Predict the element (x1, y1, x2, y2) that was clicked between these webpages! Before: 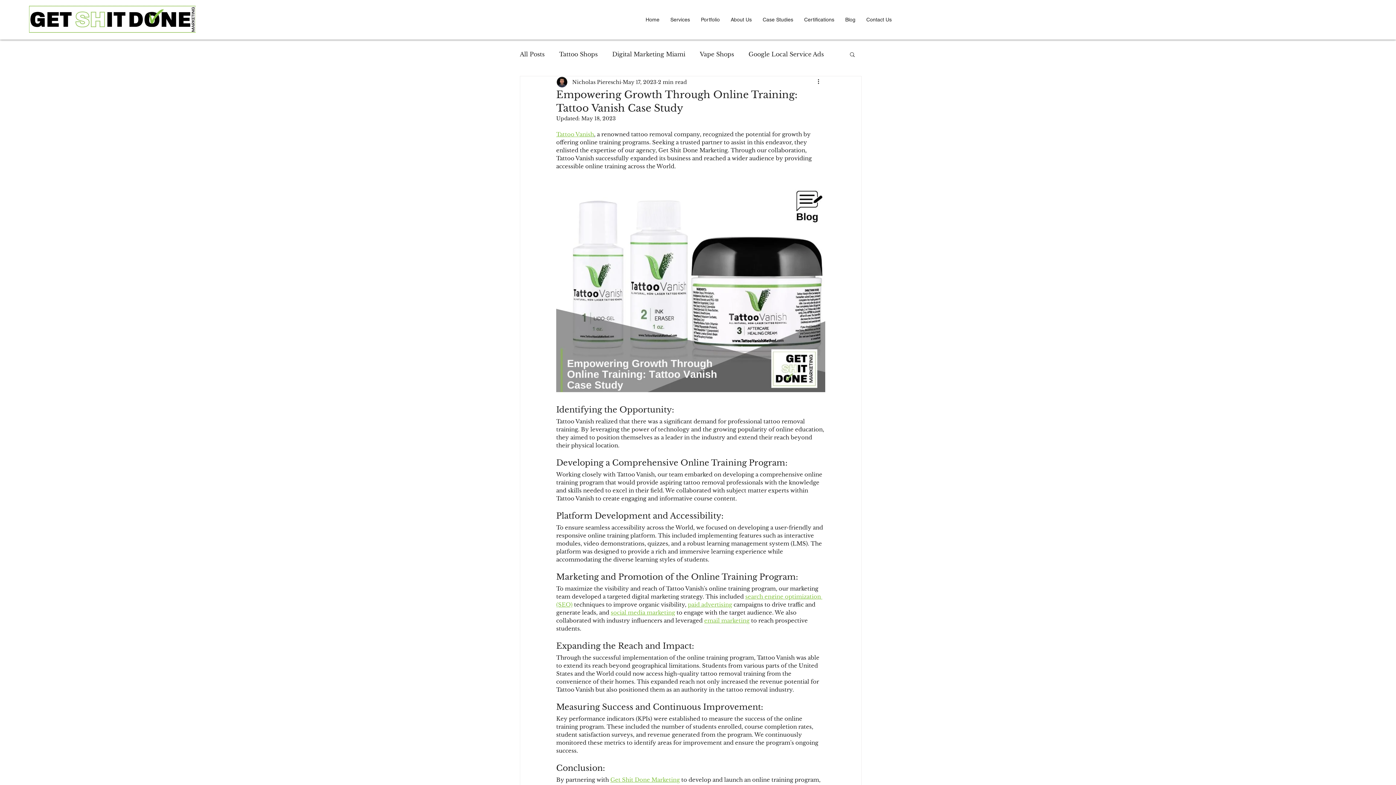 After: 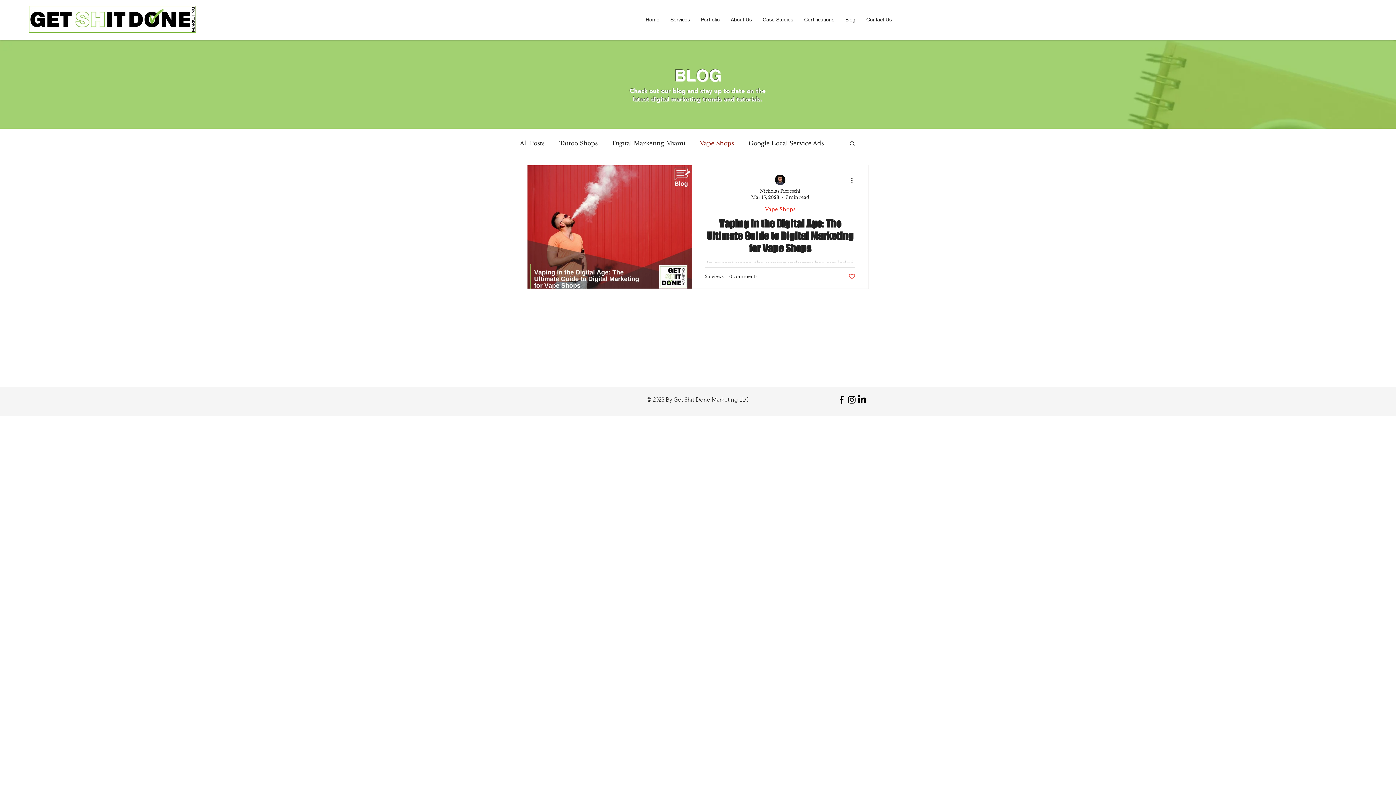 Action: bbox: (700, 50, 734, 58) label: Vape Shops